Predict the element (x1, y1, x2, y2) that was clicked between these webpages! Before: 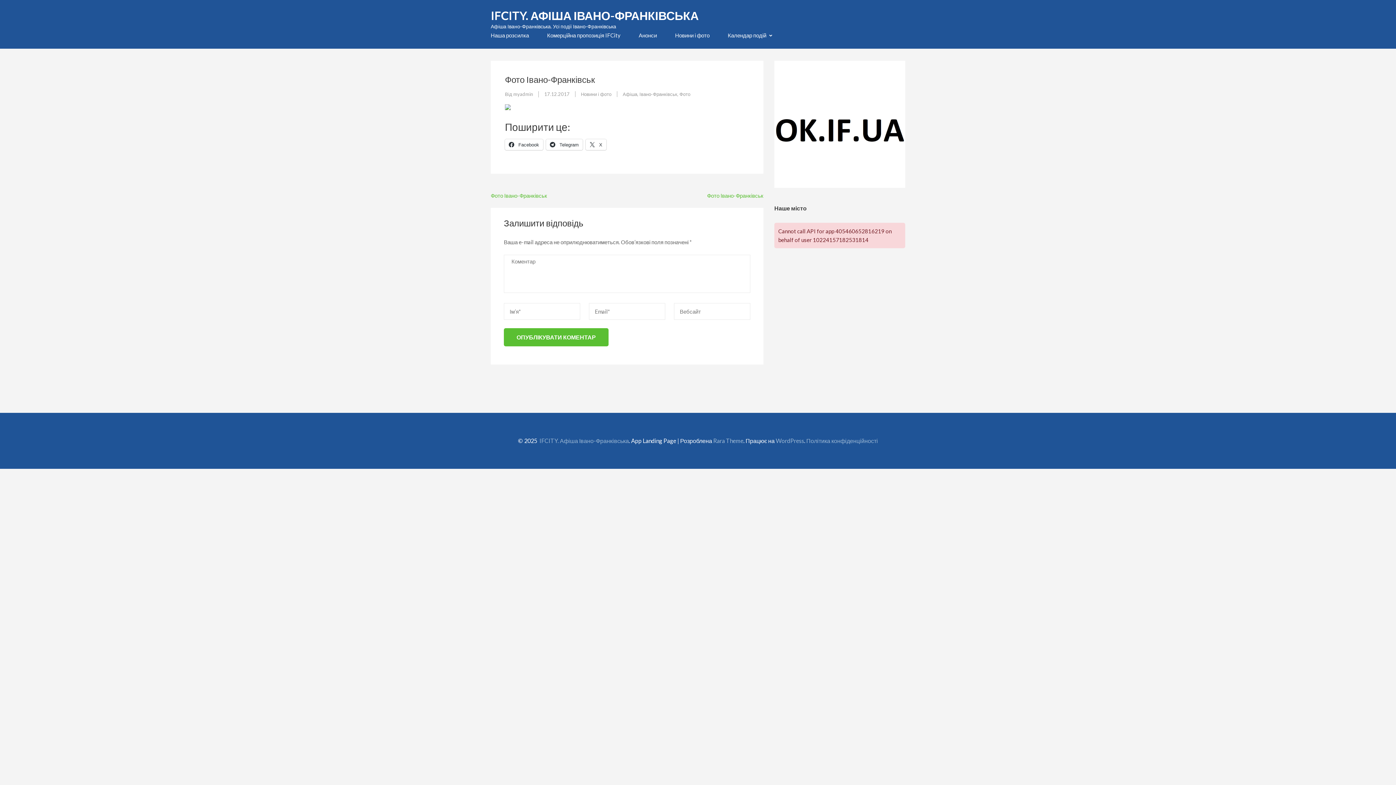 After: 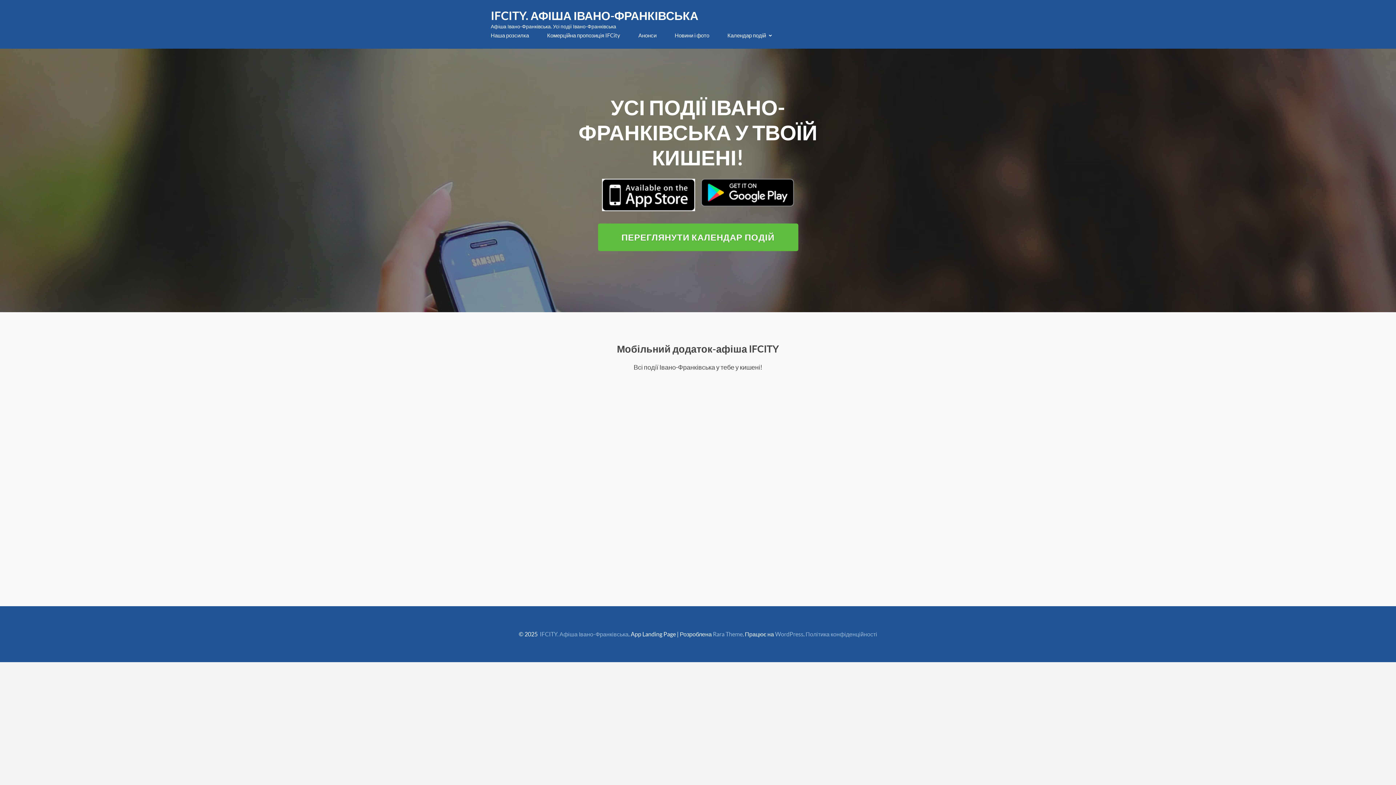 Action: bbox: (490, 8, 698, 22) label: IFCITY. АФІША ІВАНО-ФРАНКІВСЬКА